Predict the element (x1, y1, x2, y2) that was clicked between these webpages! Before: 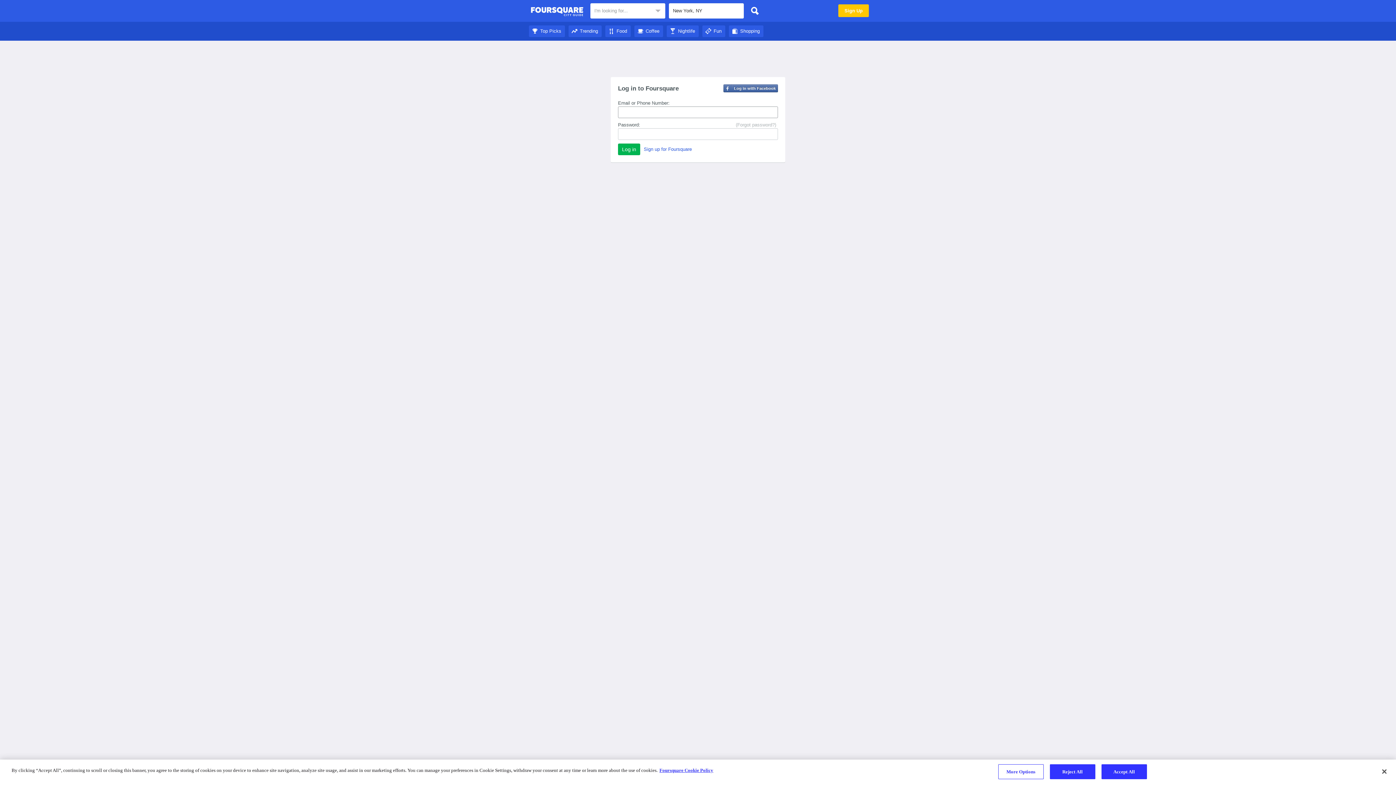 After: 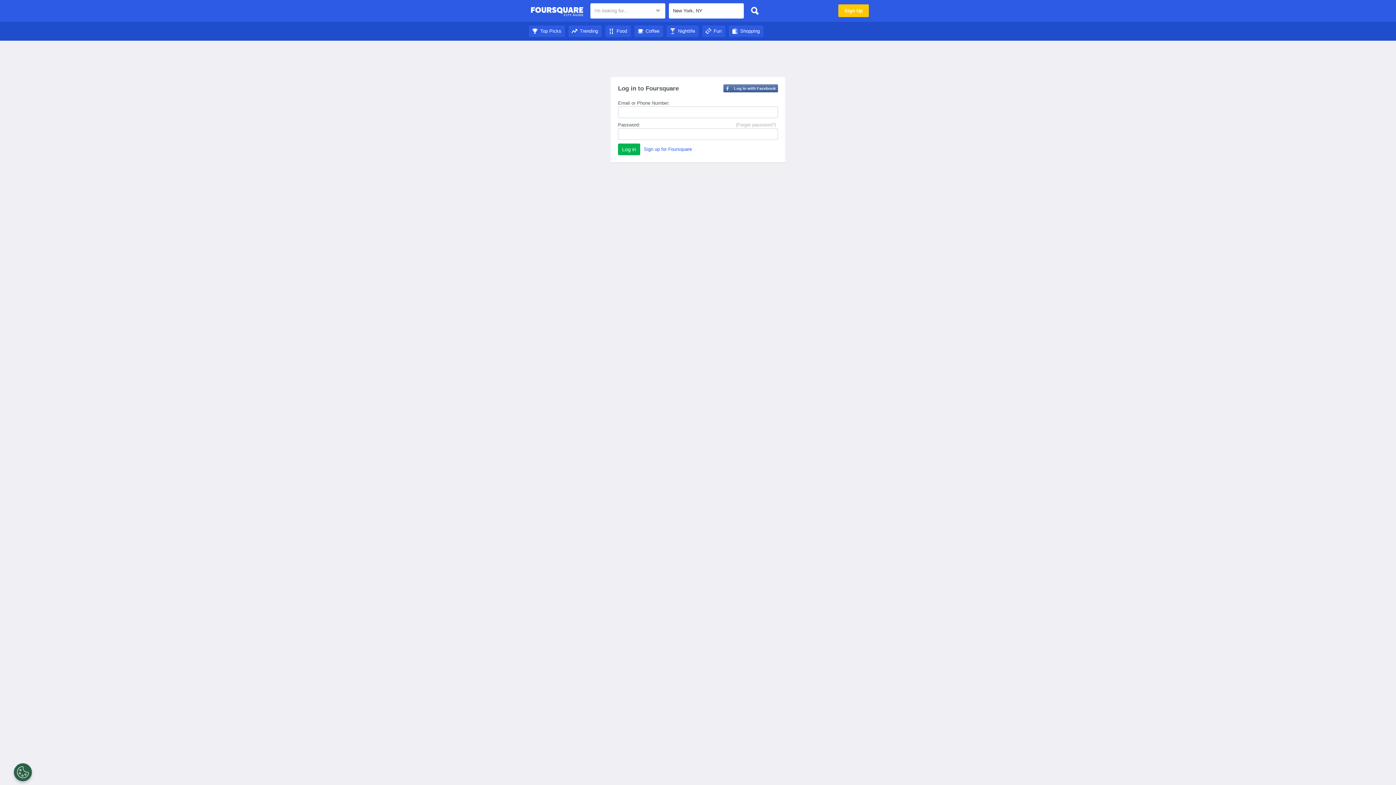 Action: label: Accept All bbox: (1101, 764, 1147, 779)